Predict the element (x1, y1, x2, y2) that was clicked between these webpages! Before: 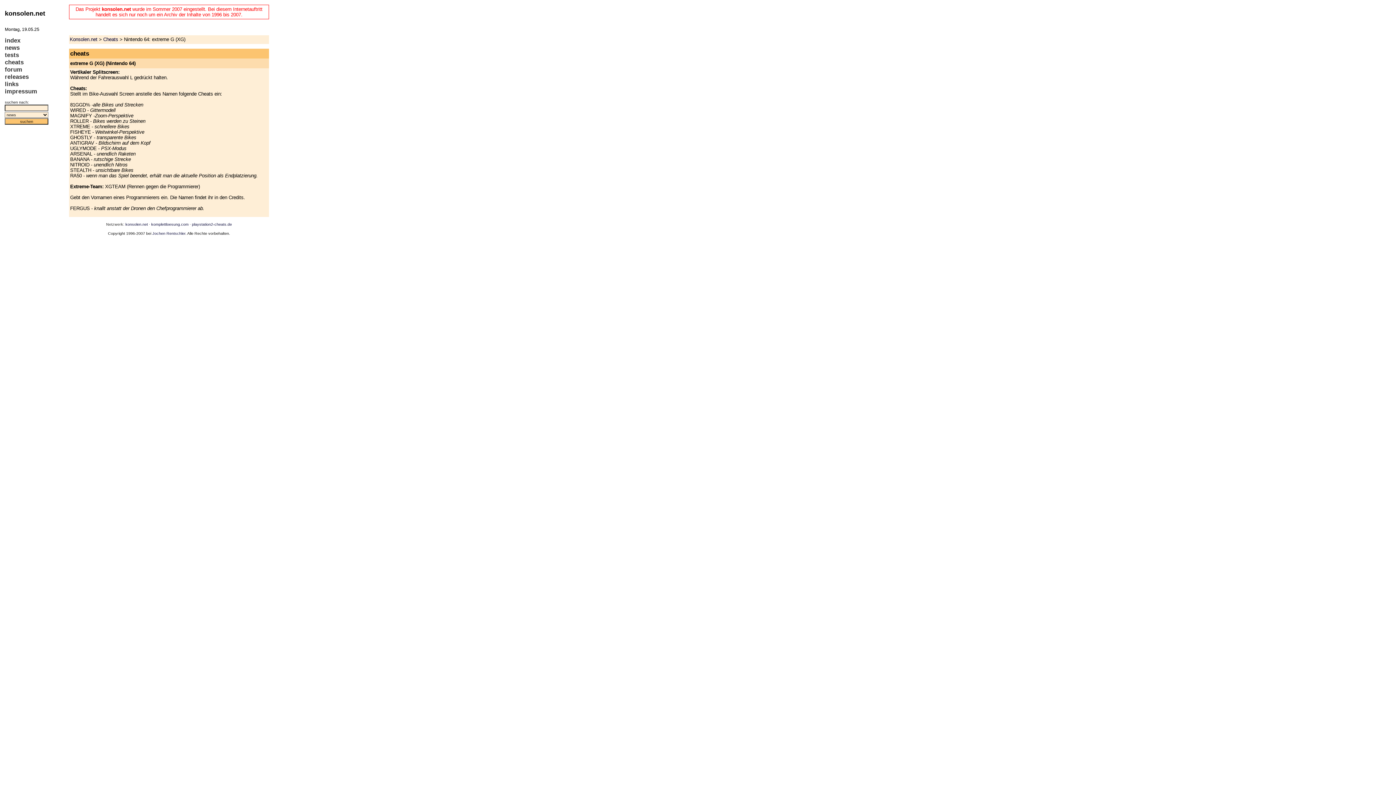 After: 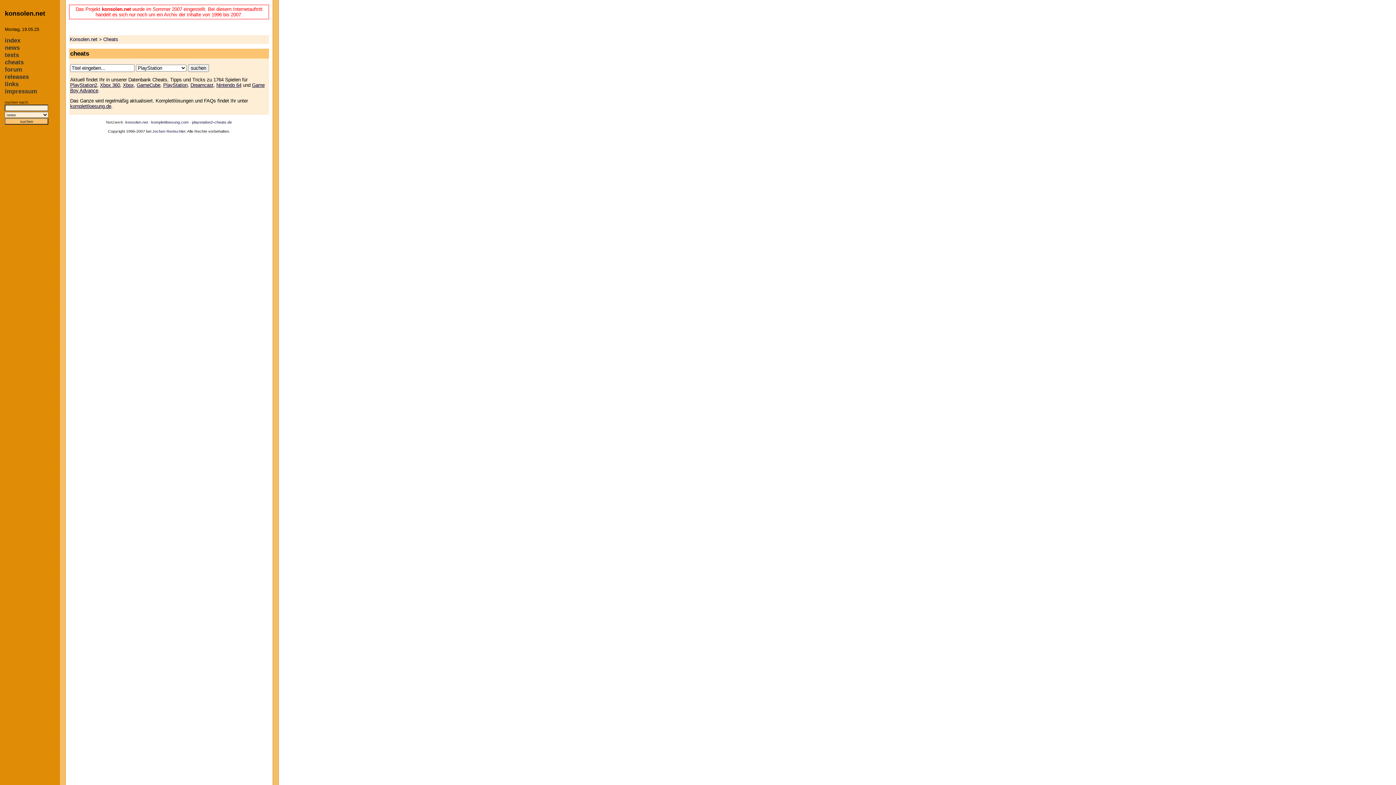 Action: label: cheats bbox: (4, 58, 23, 65)